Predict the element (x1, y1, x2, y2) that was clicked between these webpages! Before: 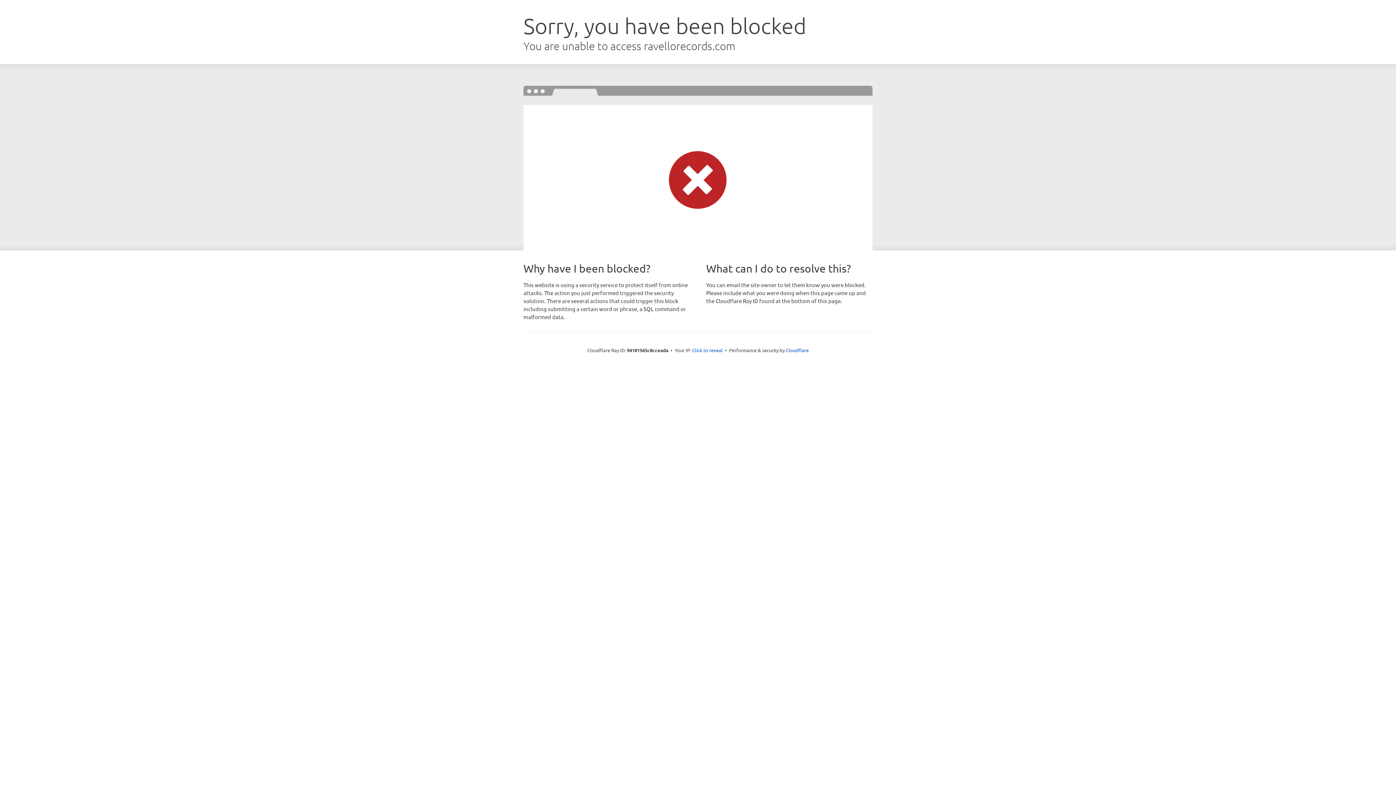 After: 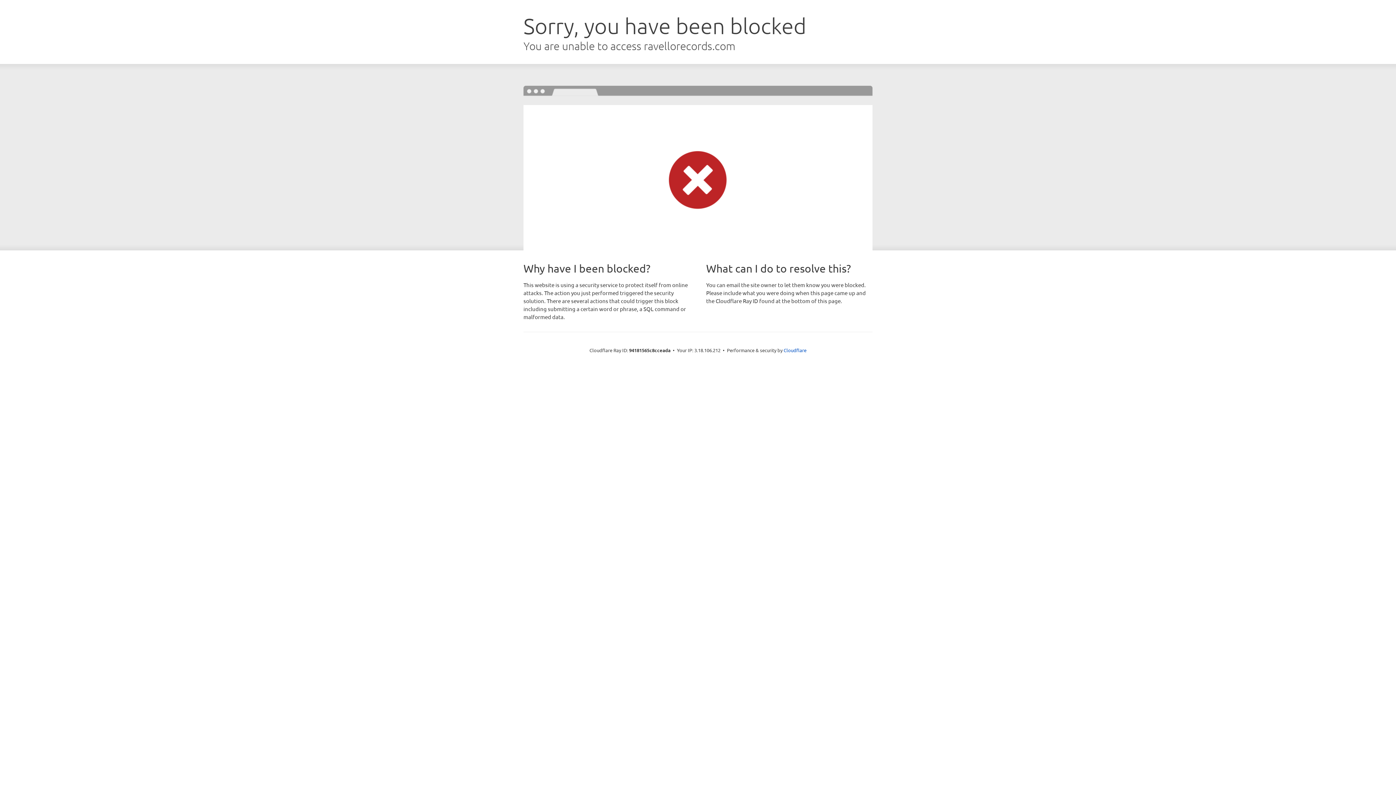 Action: bbox: (692, 346, 722, 353) label: Click to reveal